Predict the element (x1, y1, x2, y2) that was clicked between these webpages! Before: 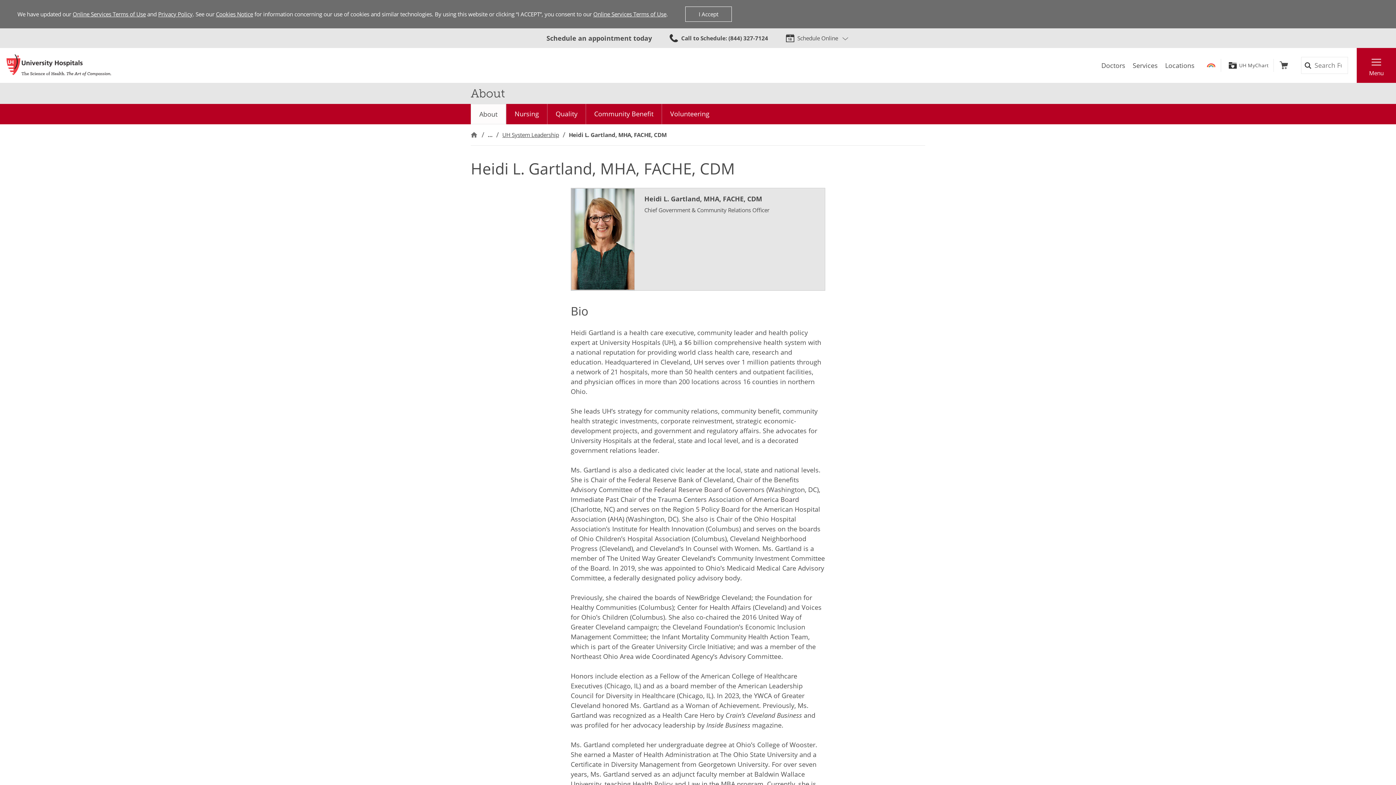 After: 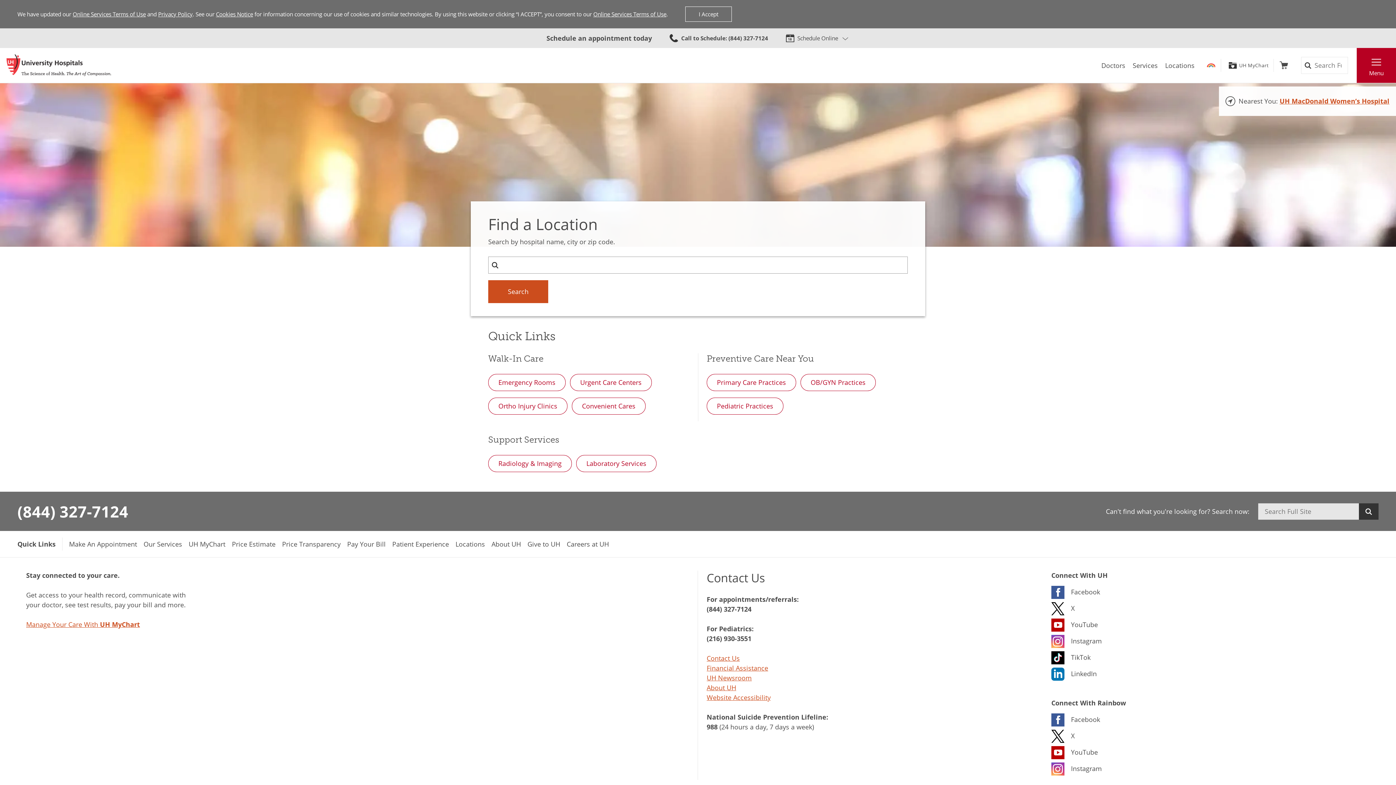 Action: label: Locations bbox: (1165, 60, 1194, 69)